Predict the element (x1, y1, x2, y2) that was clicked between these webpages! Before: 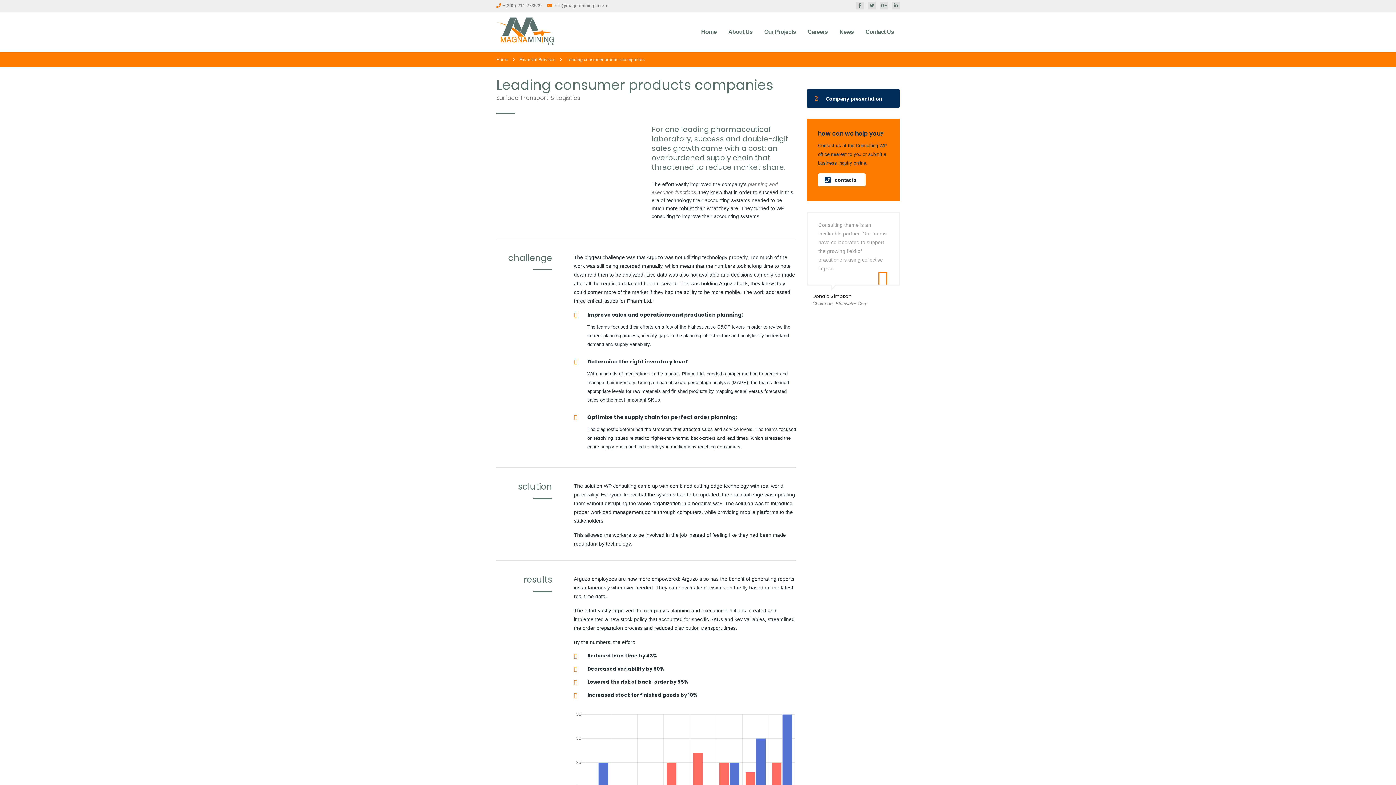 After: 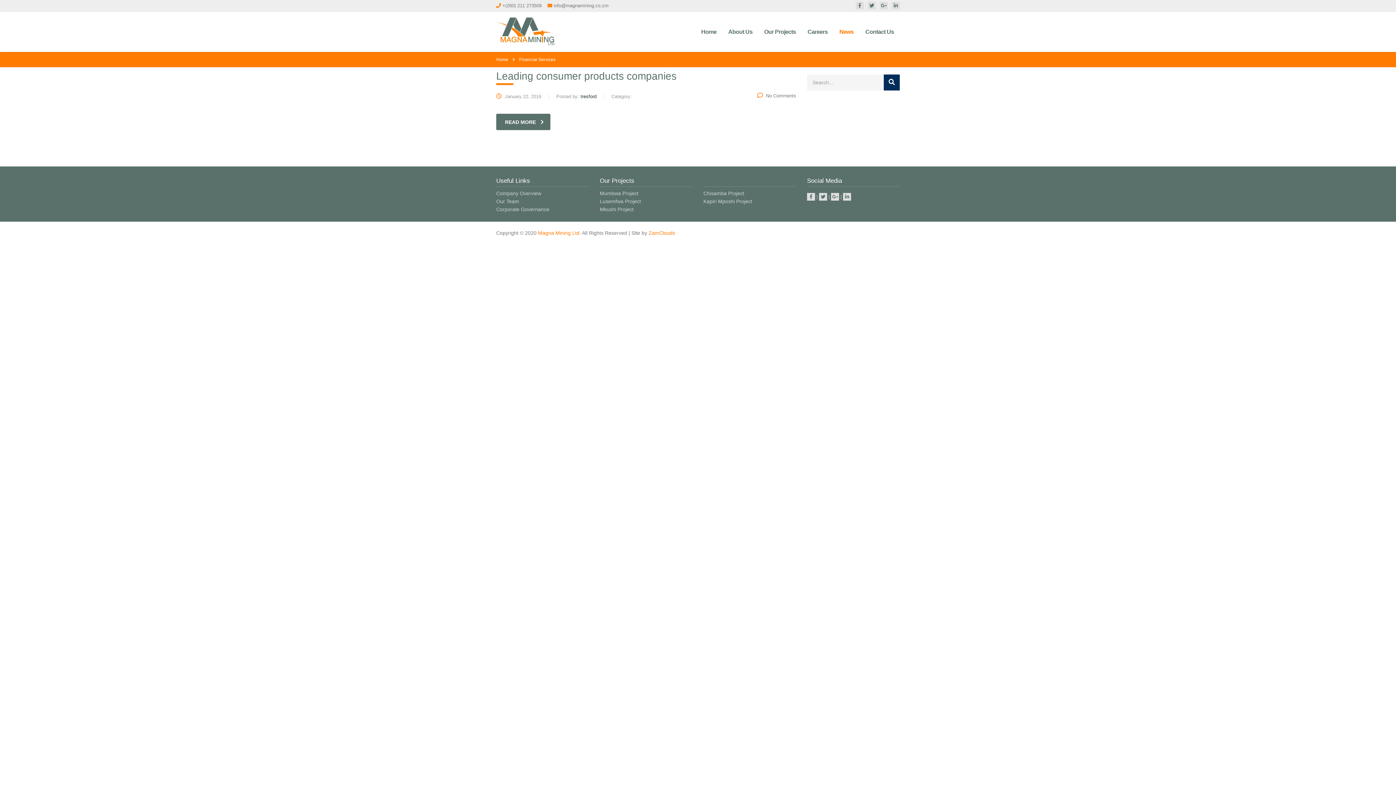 Action: label: Financial Services bbox: (519, 57, 555, 62)